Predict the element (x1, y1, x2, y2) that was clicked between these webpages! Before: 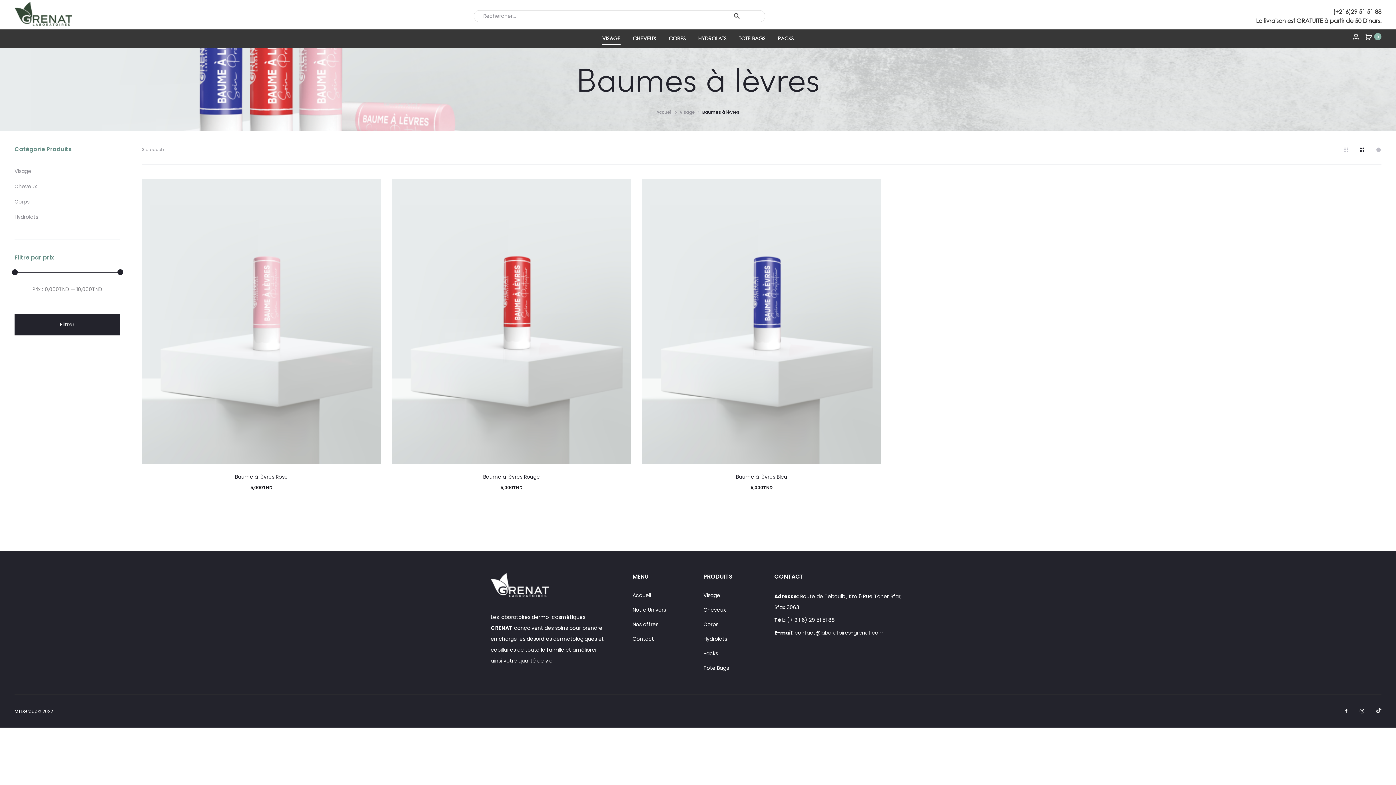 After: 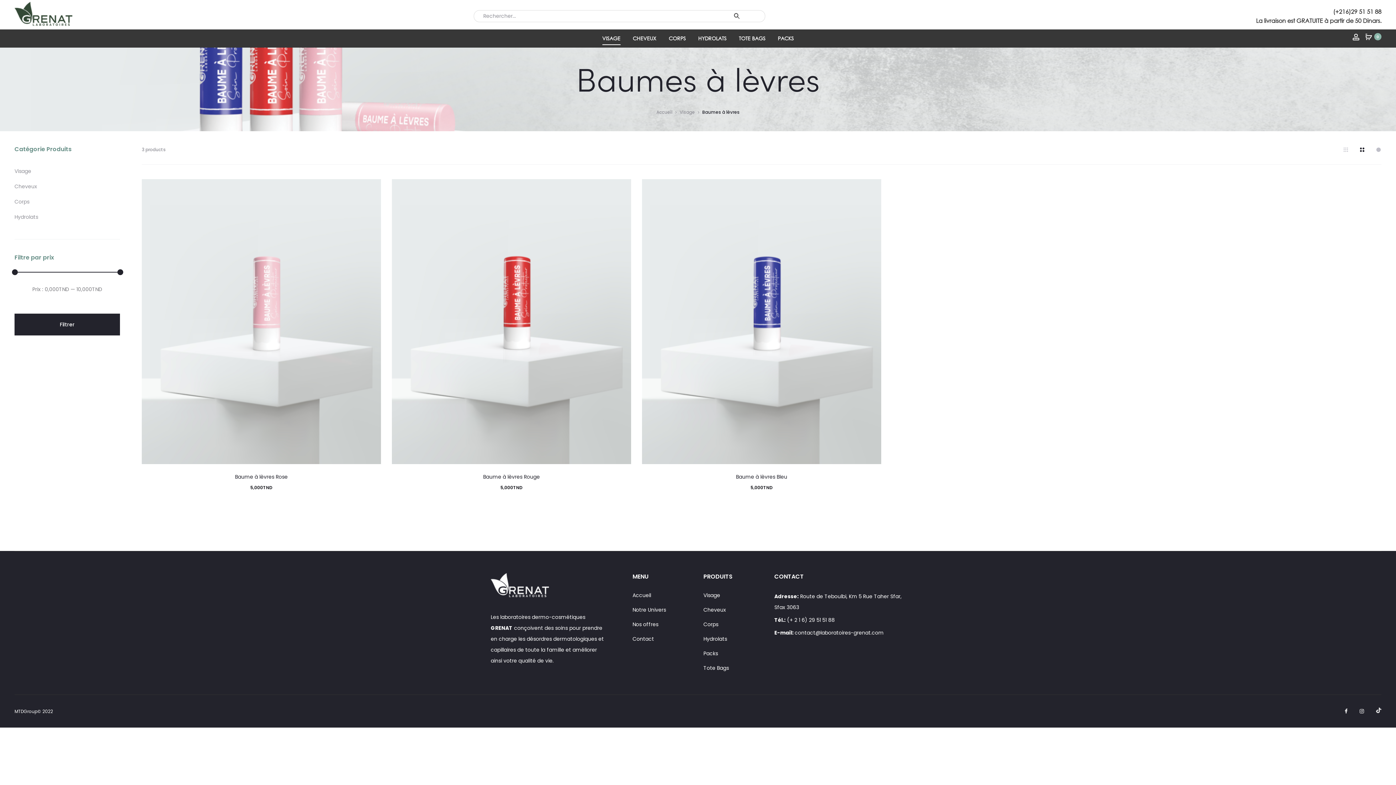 Action: label: Filtrer bbox: (14, 313, 120, 335)